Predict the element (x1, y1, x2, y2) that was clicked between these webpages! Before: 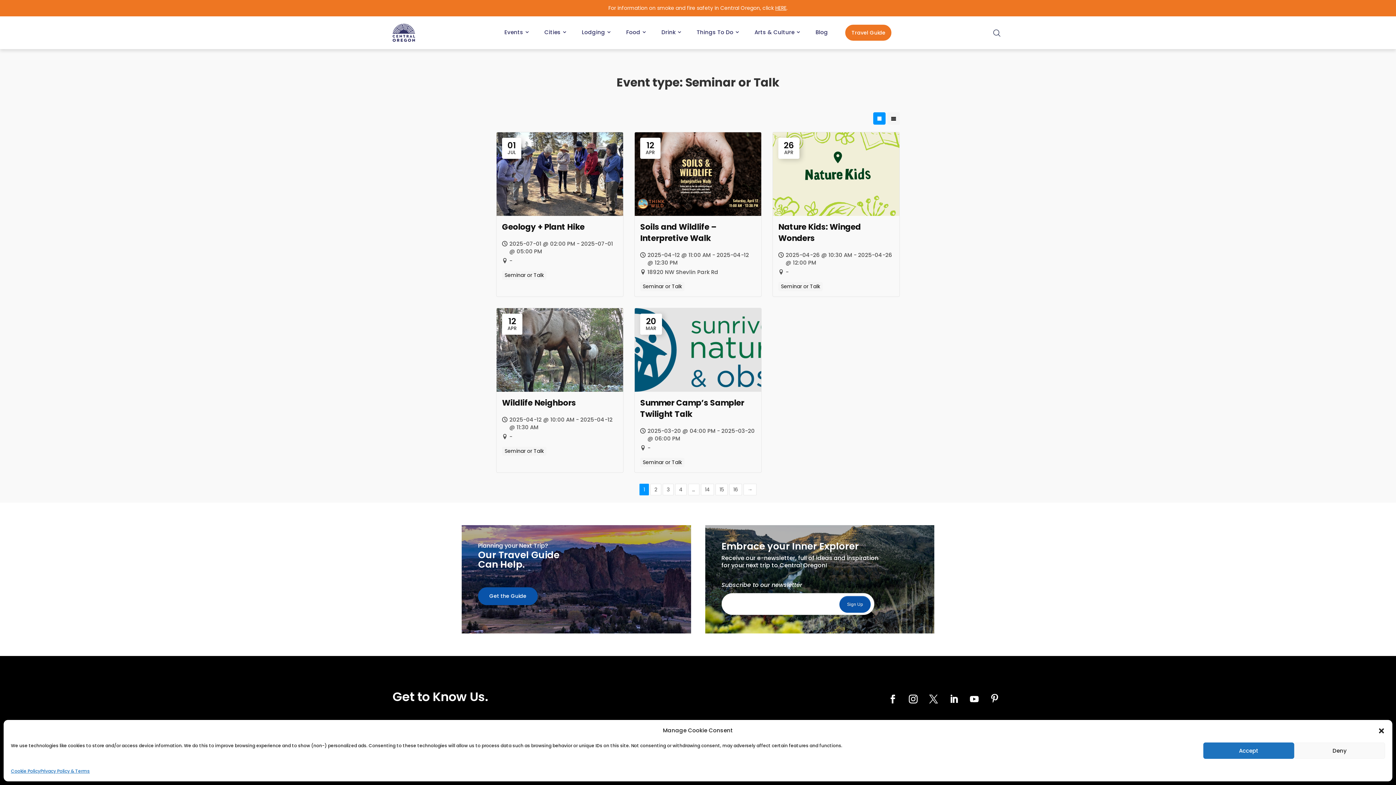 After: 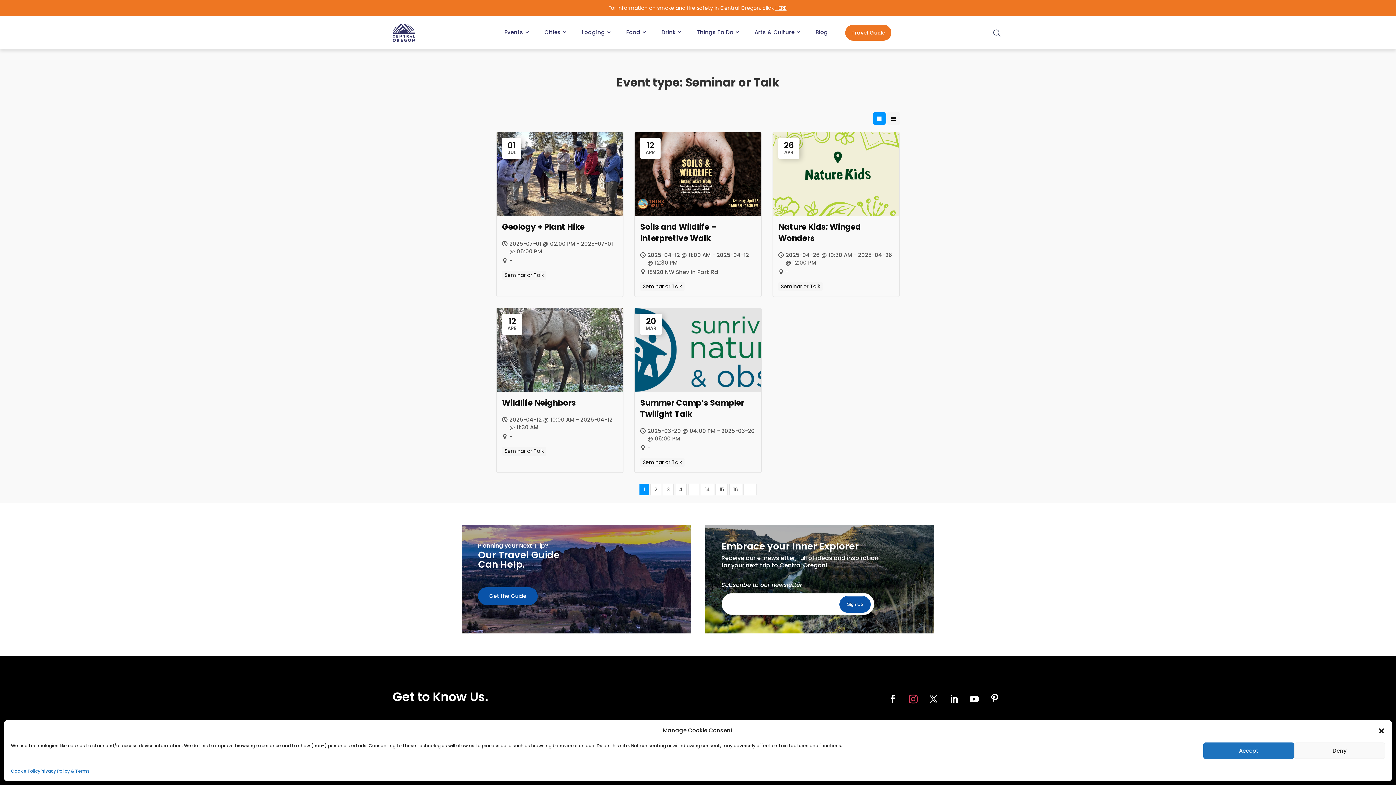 Action: bbox: (904, 690, 922, 708)